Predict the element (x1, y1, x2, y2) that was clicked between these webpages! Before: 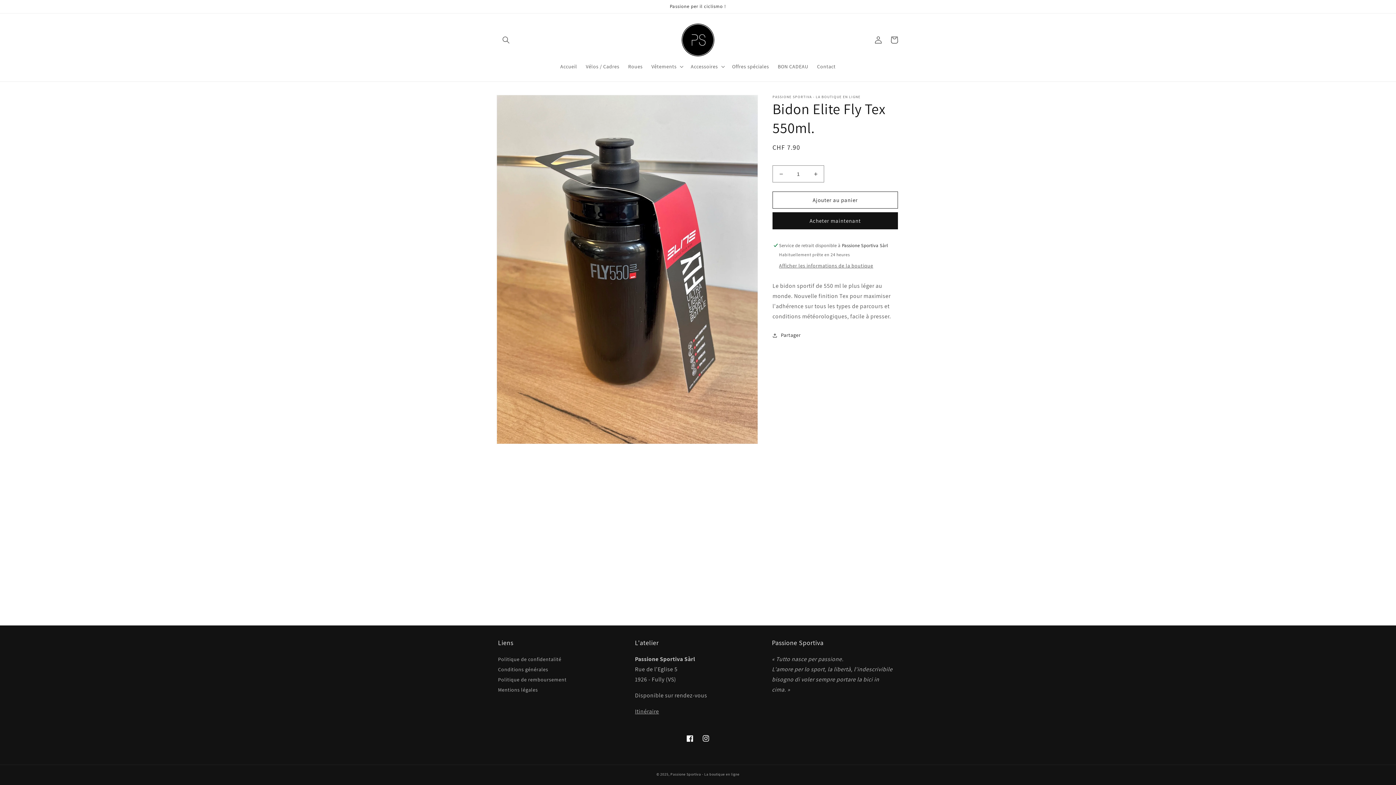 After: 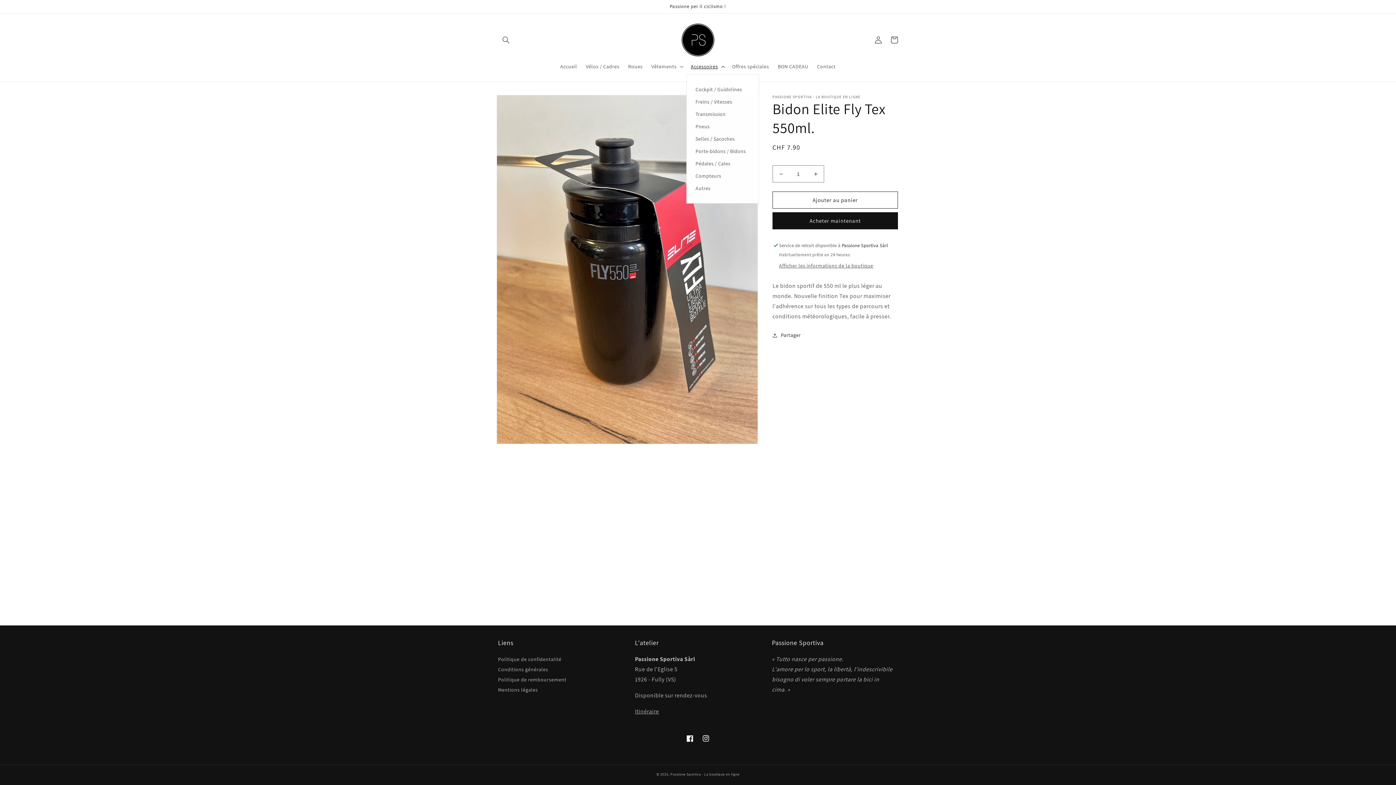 Action: label: Accessoires bbox: (686, 58, 727, 74)